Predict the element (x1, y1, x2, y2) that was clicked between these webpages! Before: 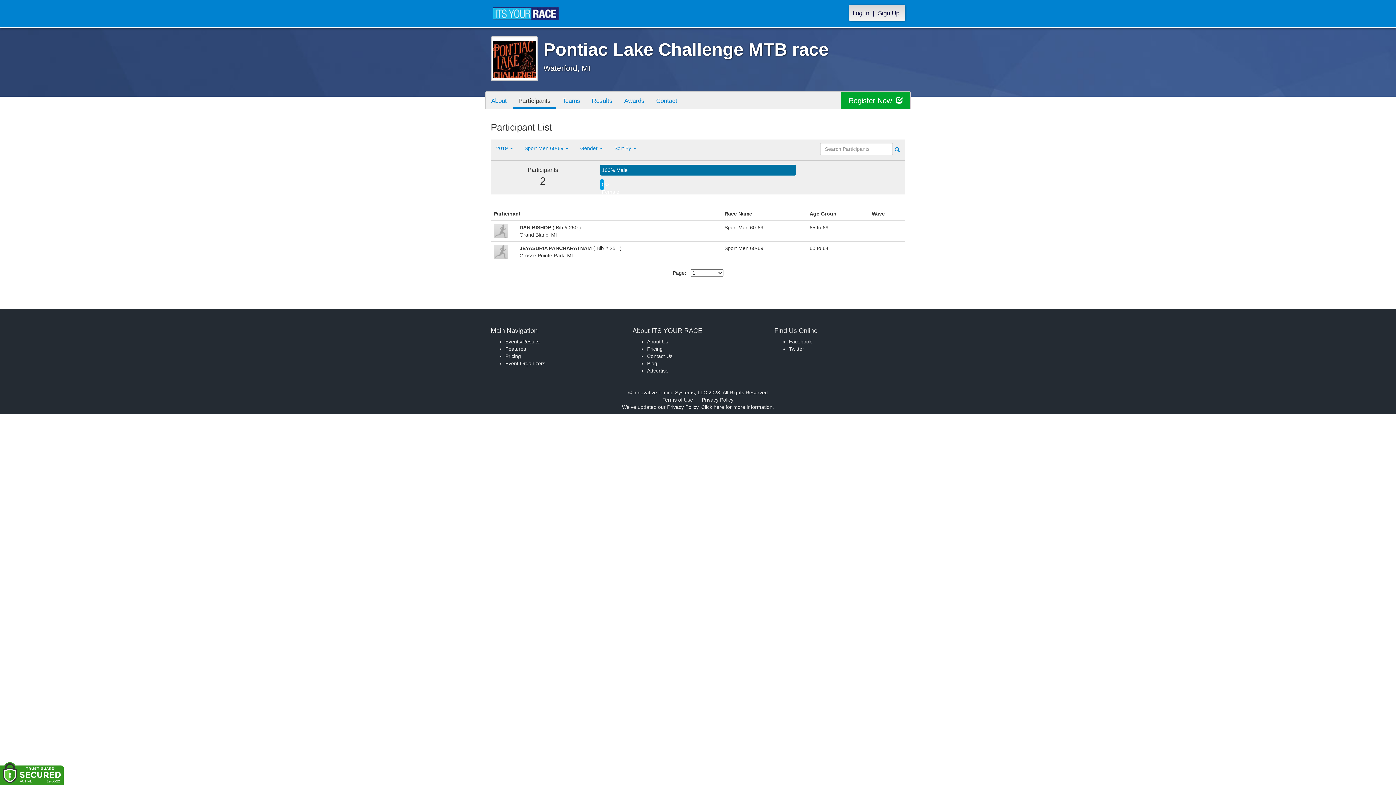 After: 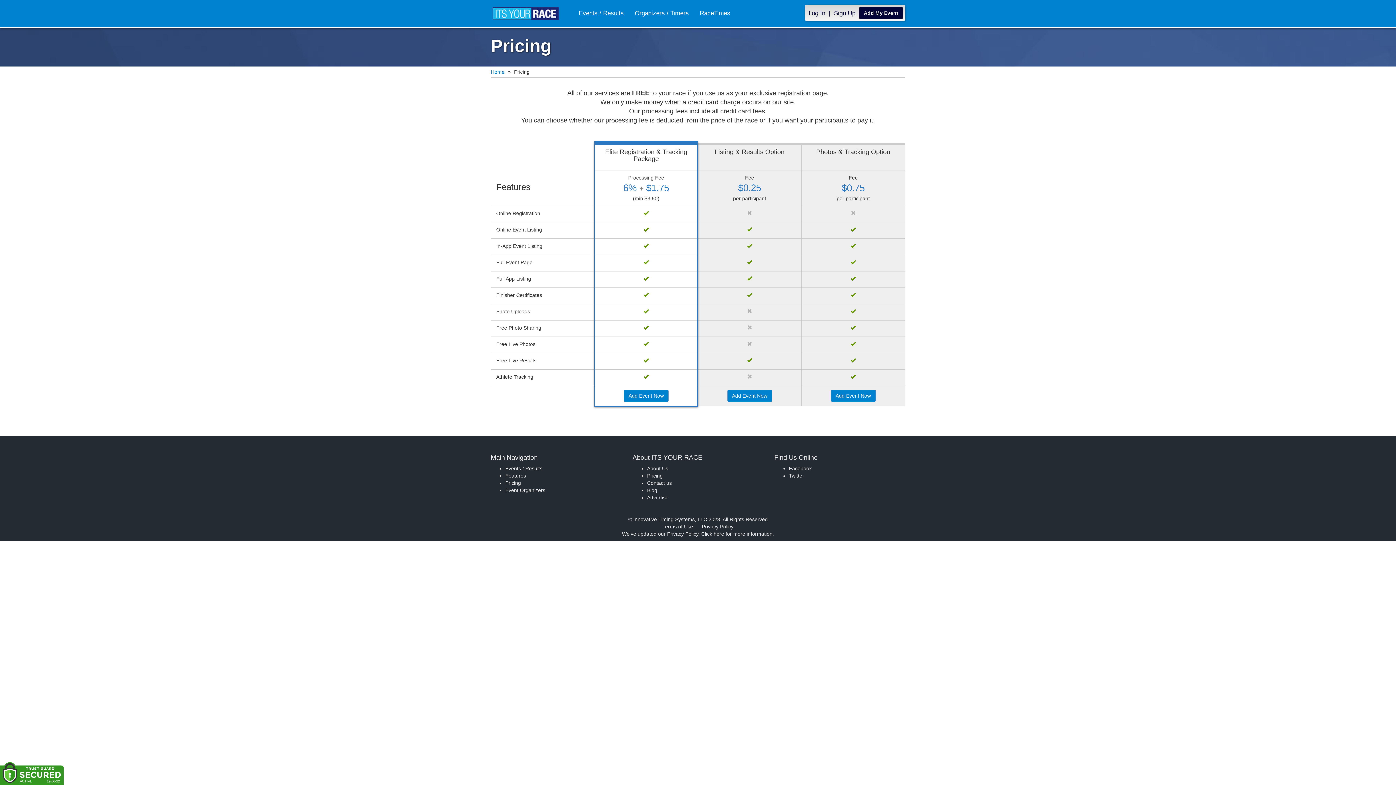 Action: bbox: (647, 346, 662, 352) label: Pricing